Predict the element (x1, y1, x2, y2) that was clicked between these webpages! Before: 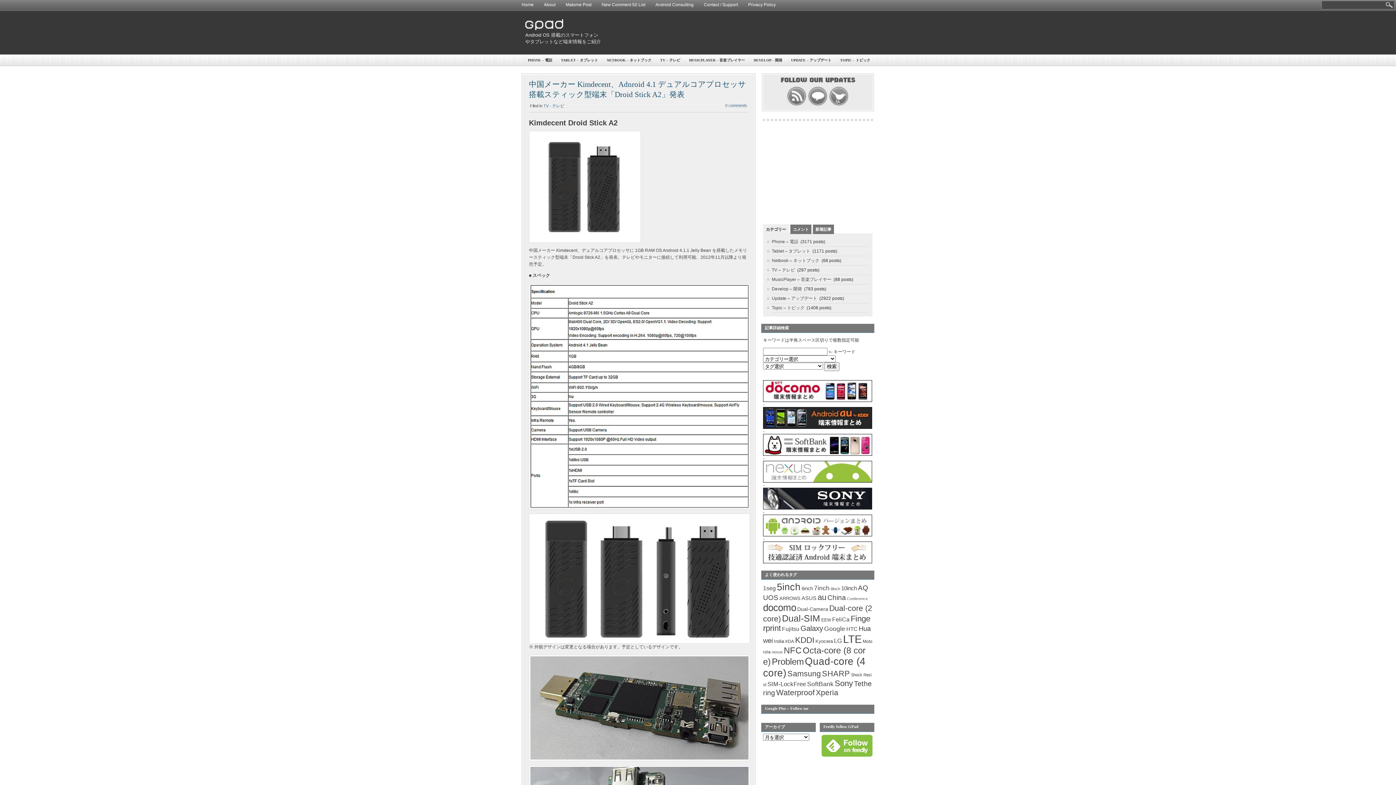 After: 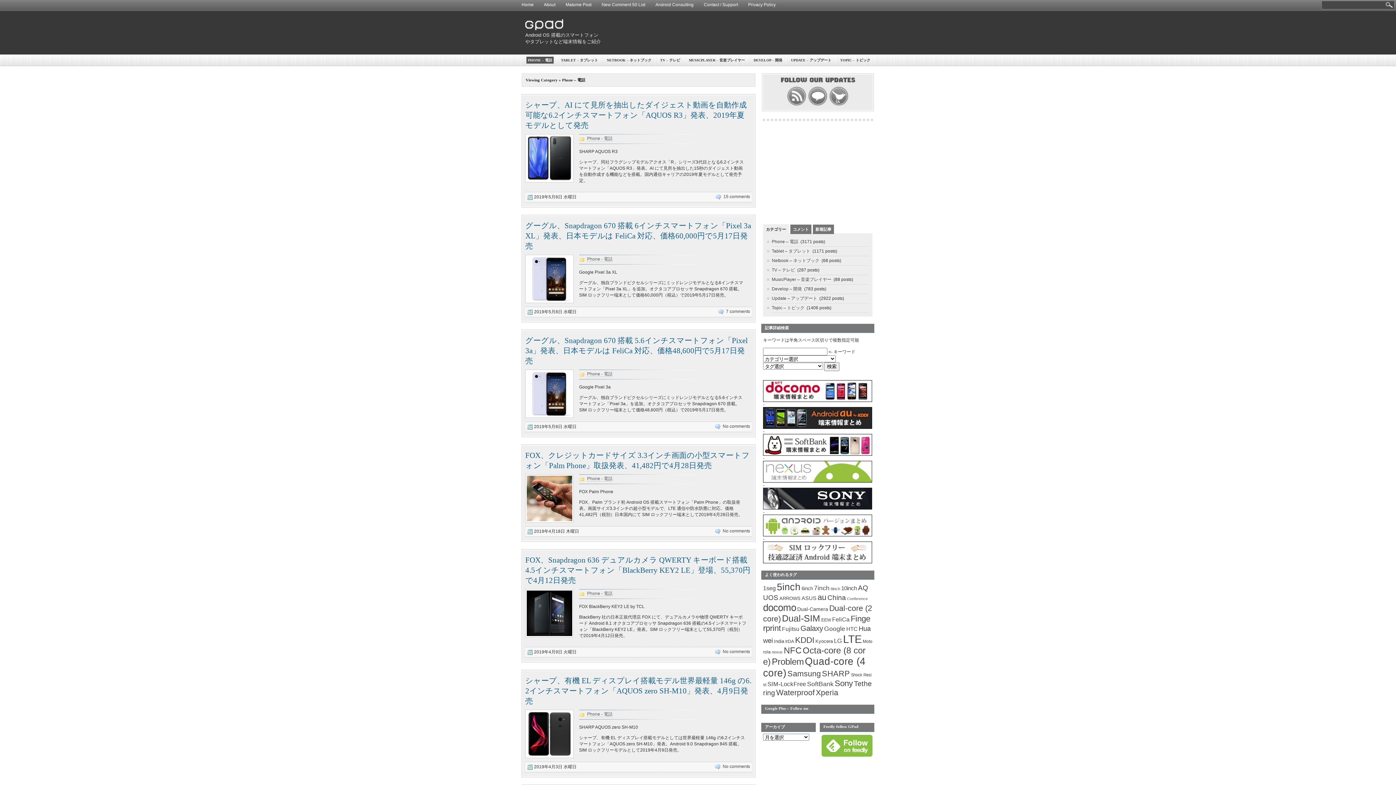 Action: bbox: (772, 239, 798, 244) label: Phone – 電話